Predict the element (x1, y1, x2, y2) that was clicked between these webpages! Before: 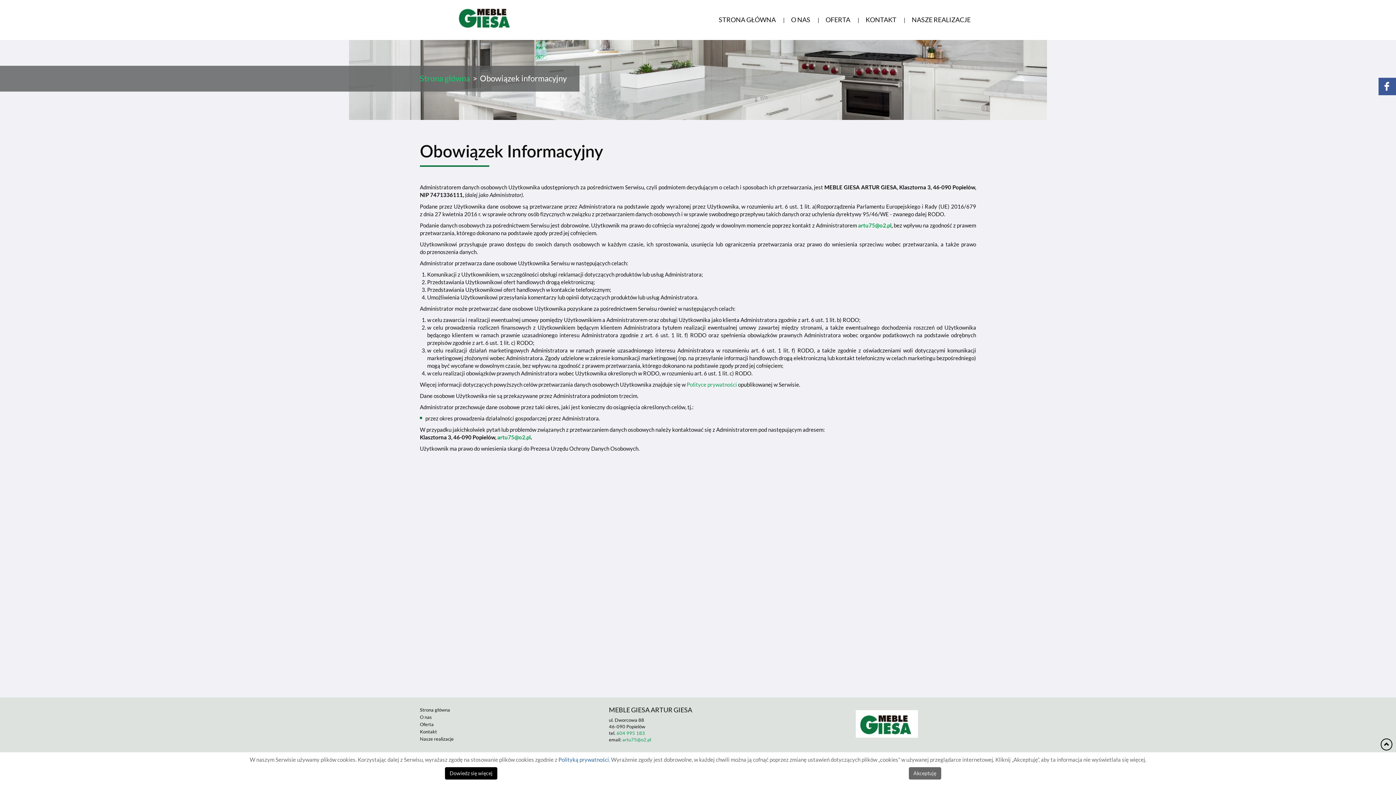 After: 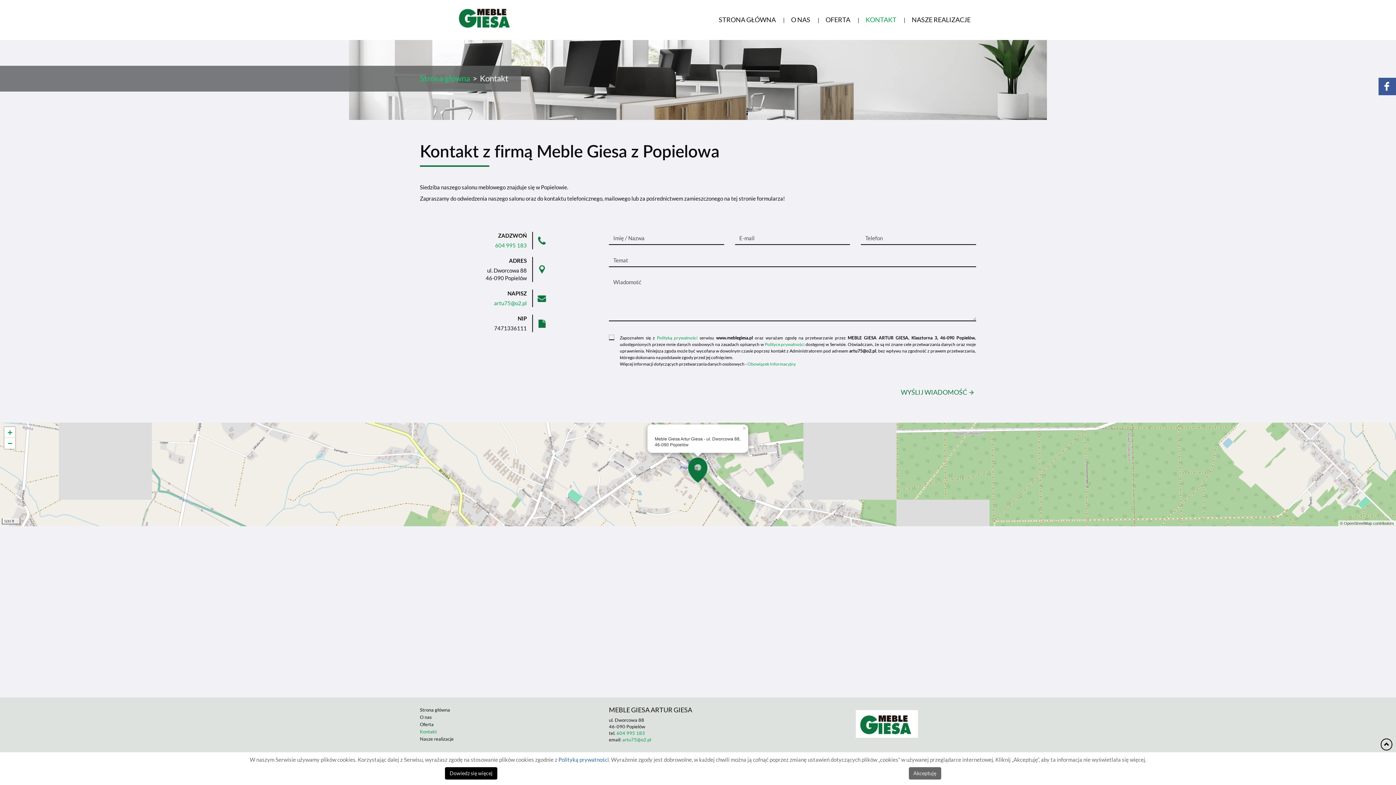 Action: label: KONTAKT bbox: (860, 10, 902, 29)